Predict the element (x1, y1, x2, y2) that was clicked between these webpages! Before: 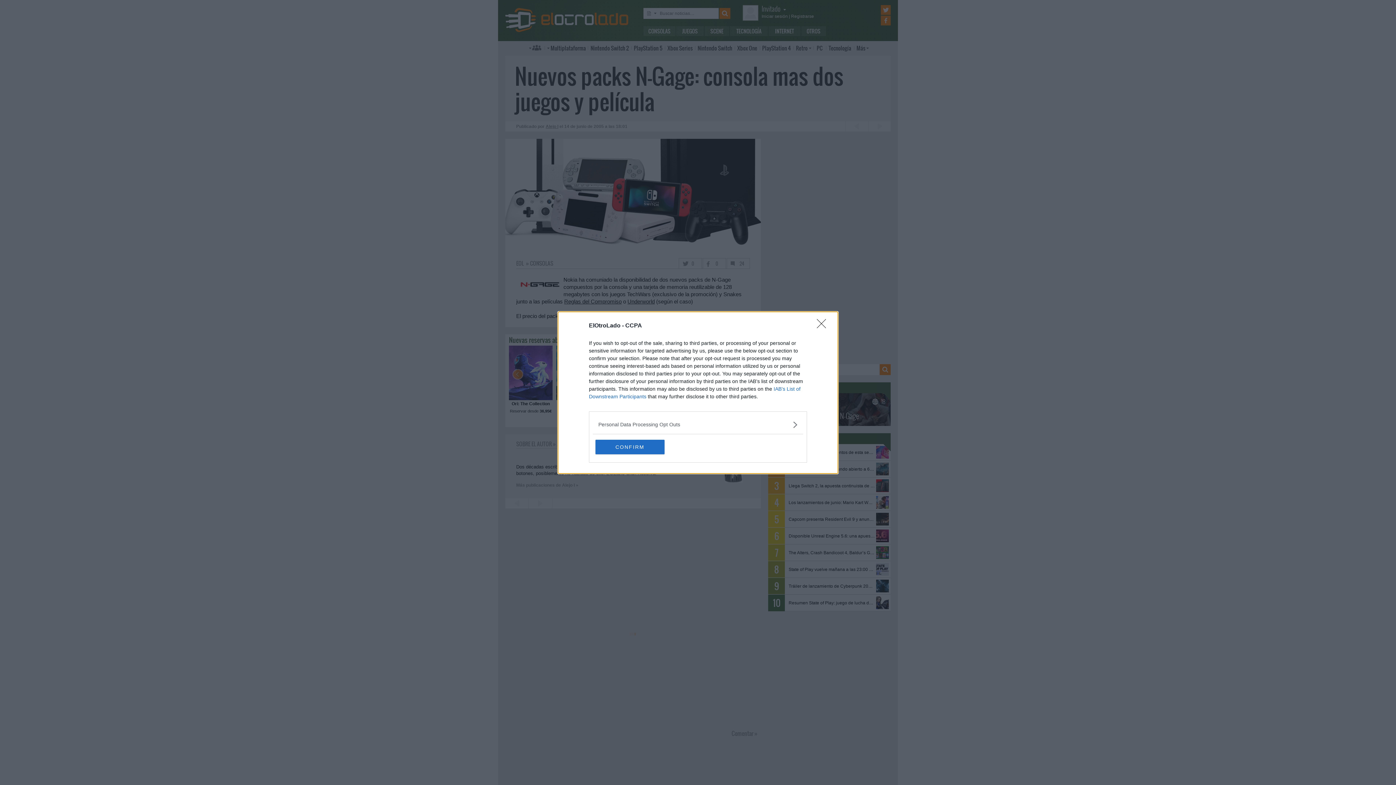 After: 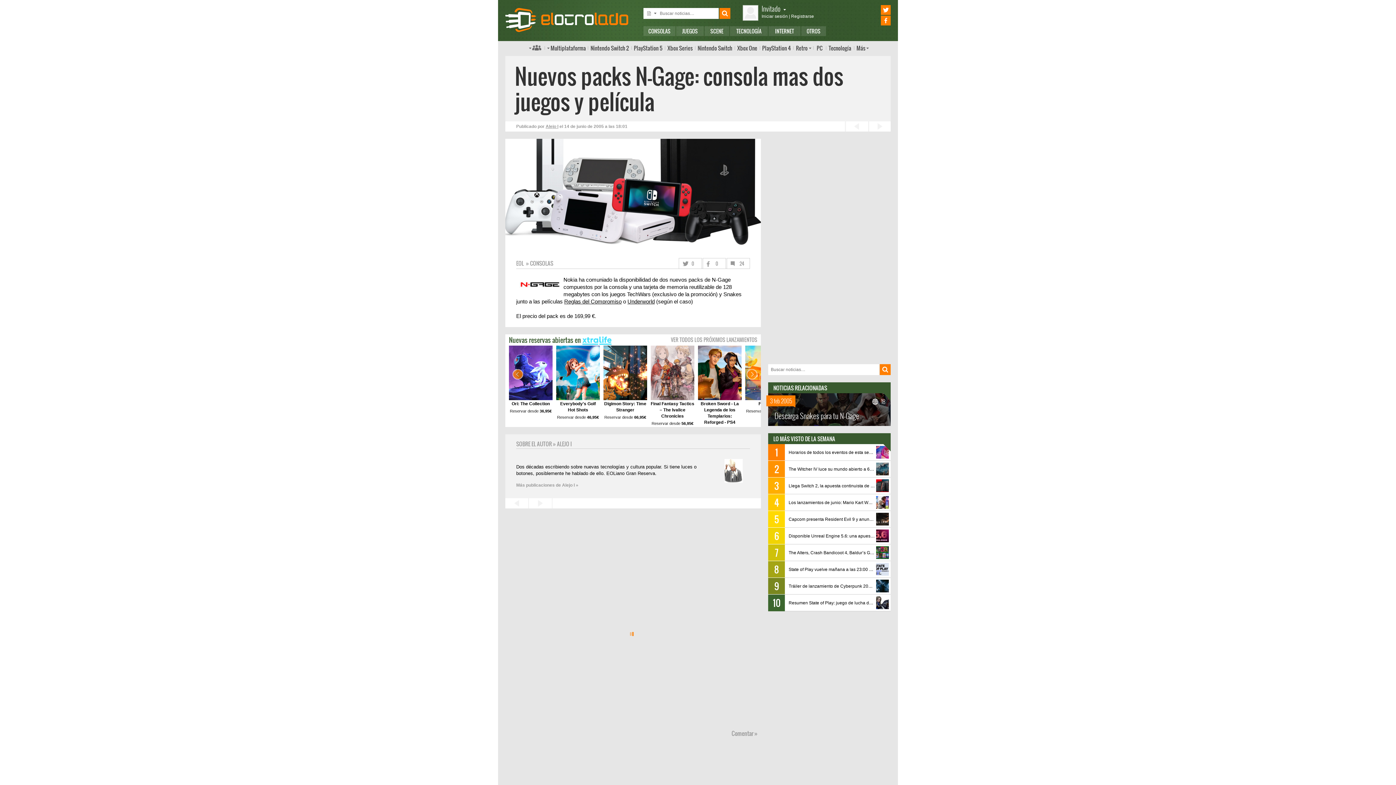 Action: bbox: (595, 439, 664, 454) label: CONFIRM